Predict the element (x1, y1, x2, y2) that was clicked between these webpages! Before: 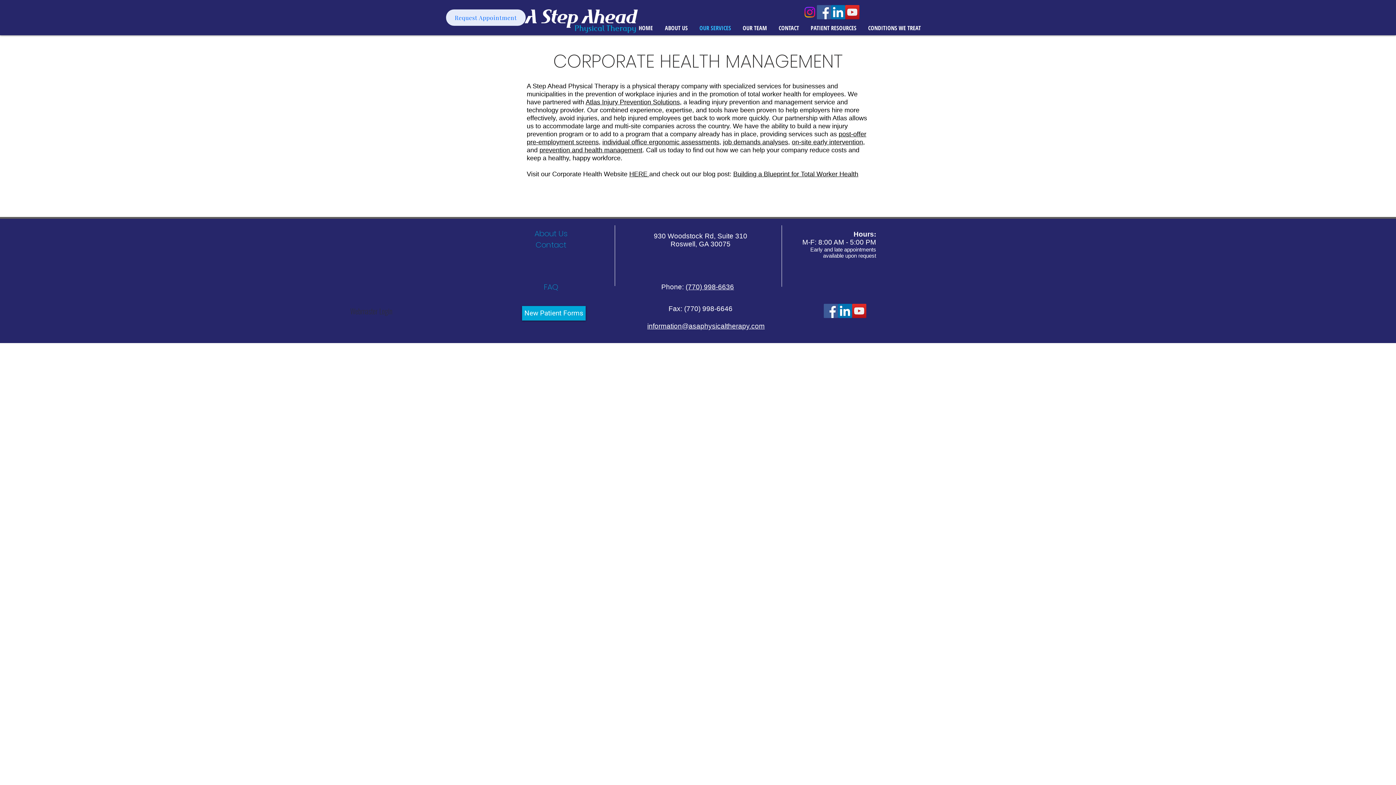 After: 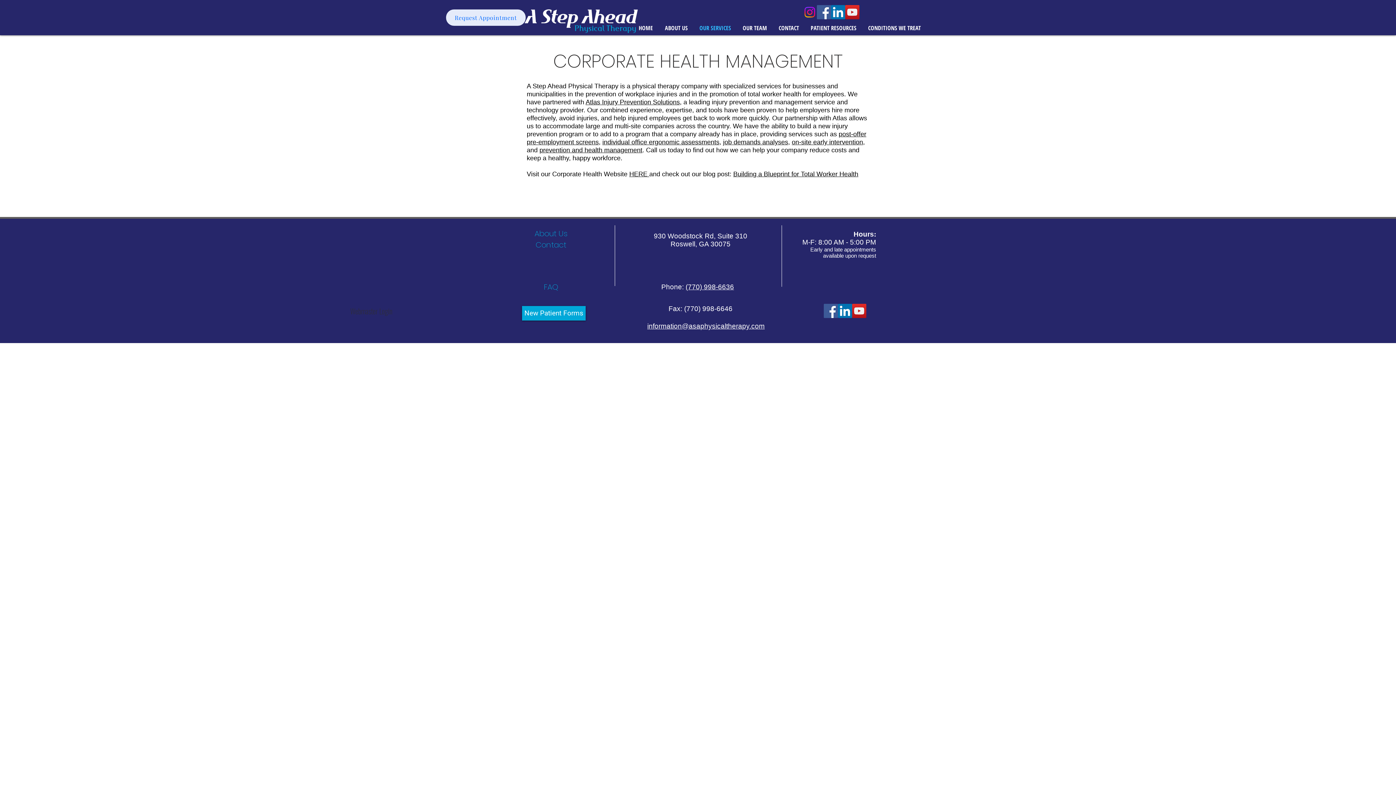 Action: label: LinkedIn bbox: (838, 304, 852, 318)